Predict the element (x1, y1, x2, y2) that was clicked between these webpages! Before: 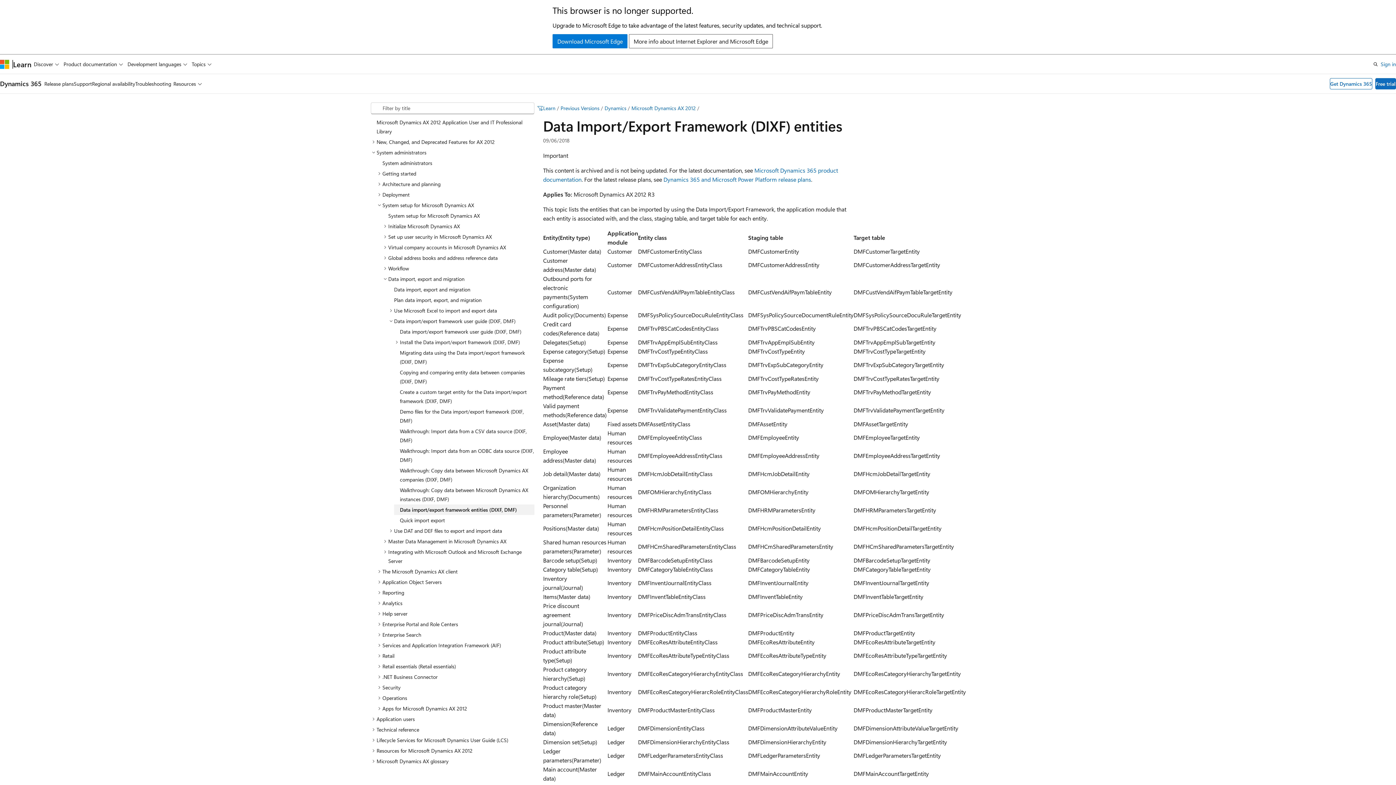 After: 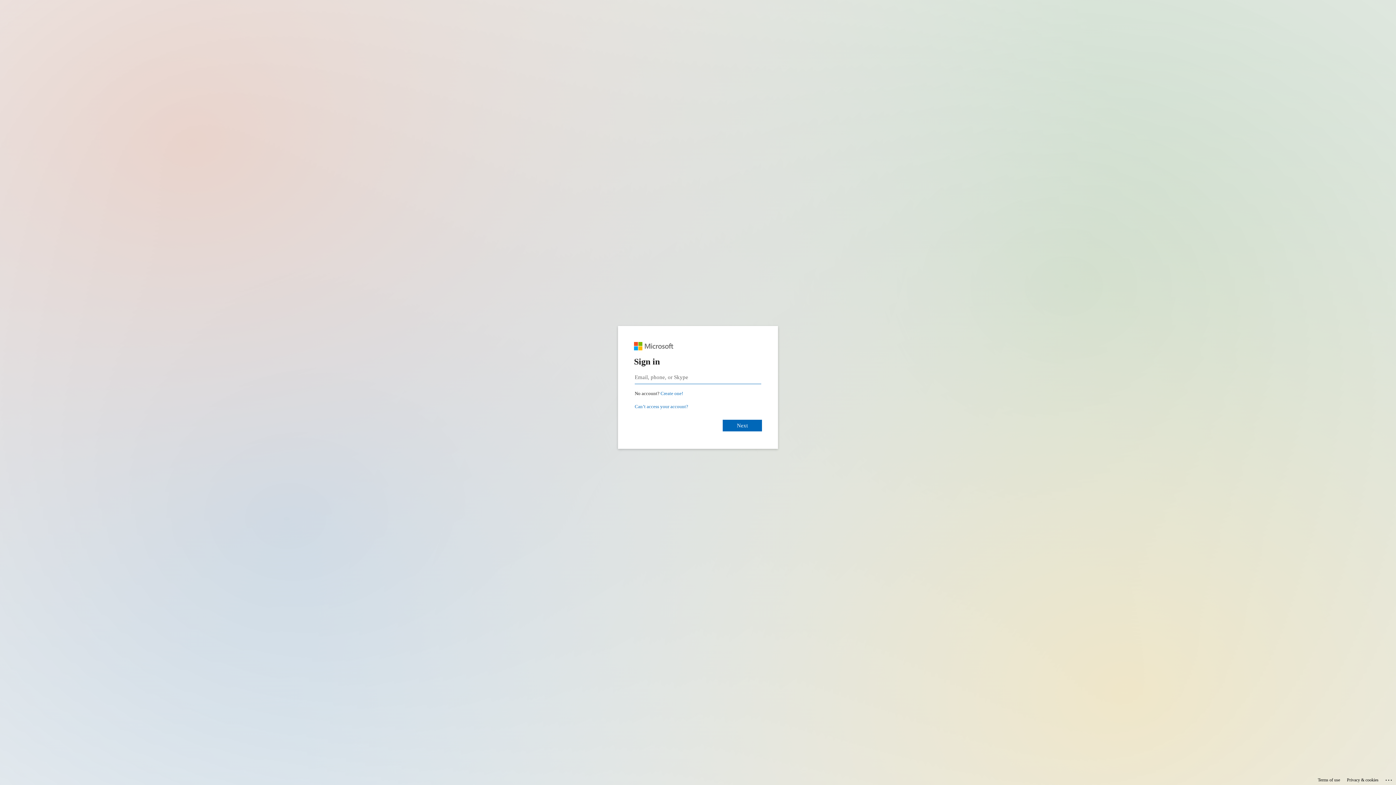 Action: label: Sign in bbox: (1381, 59, 1396, 68)